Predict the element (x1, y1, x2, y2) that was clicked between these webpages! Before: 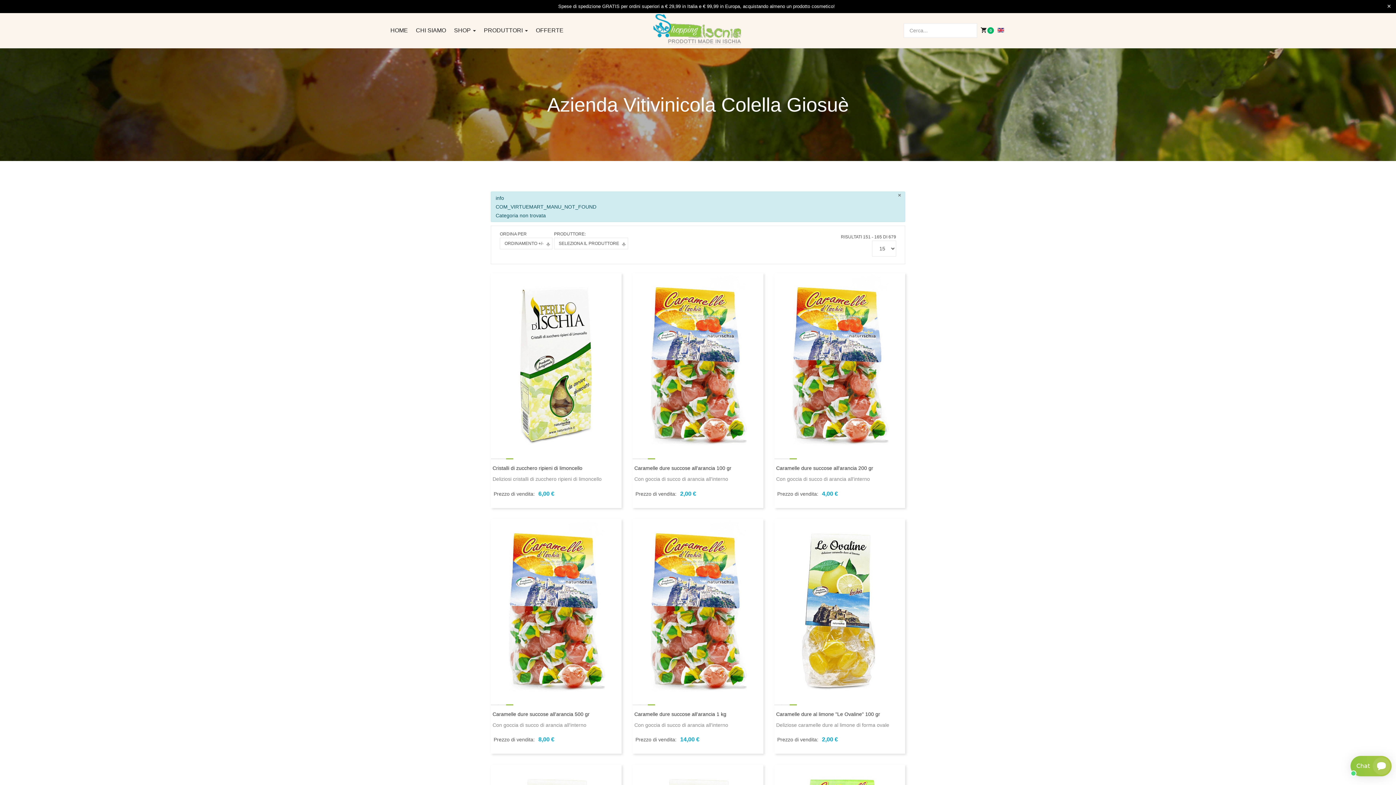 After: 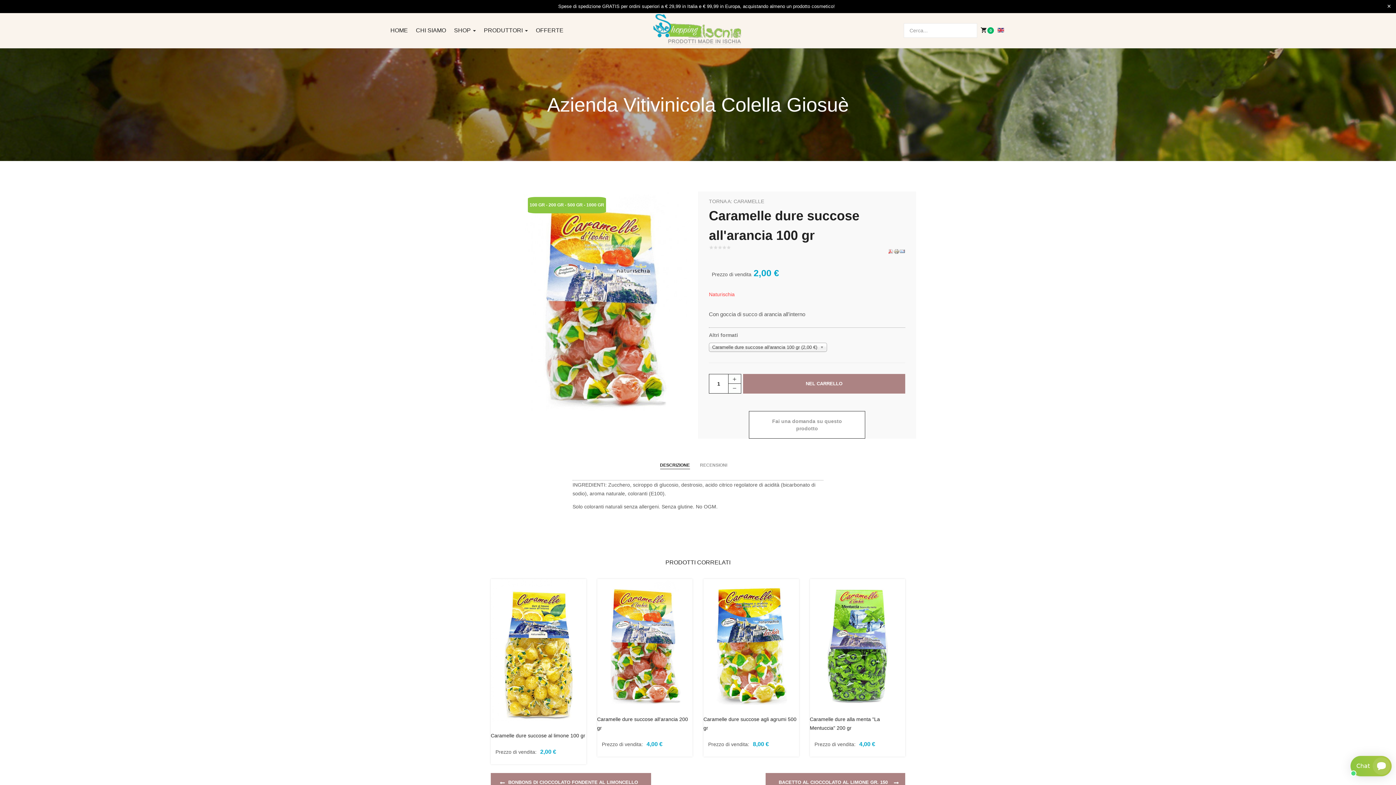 Action: bbox: (634, 465, 731, 471) label: Caramelle dure succose all'arancia 100 gr